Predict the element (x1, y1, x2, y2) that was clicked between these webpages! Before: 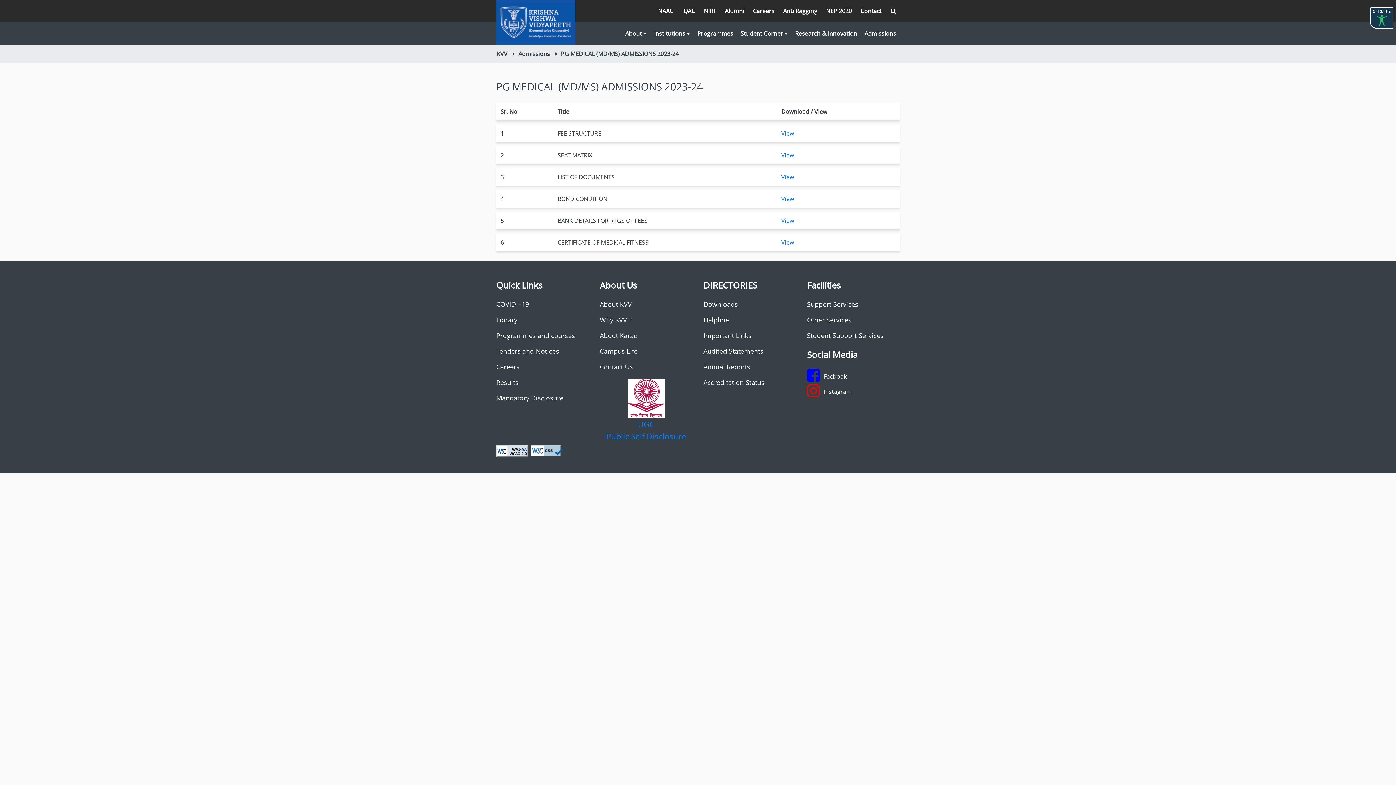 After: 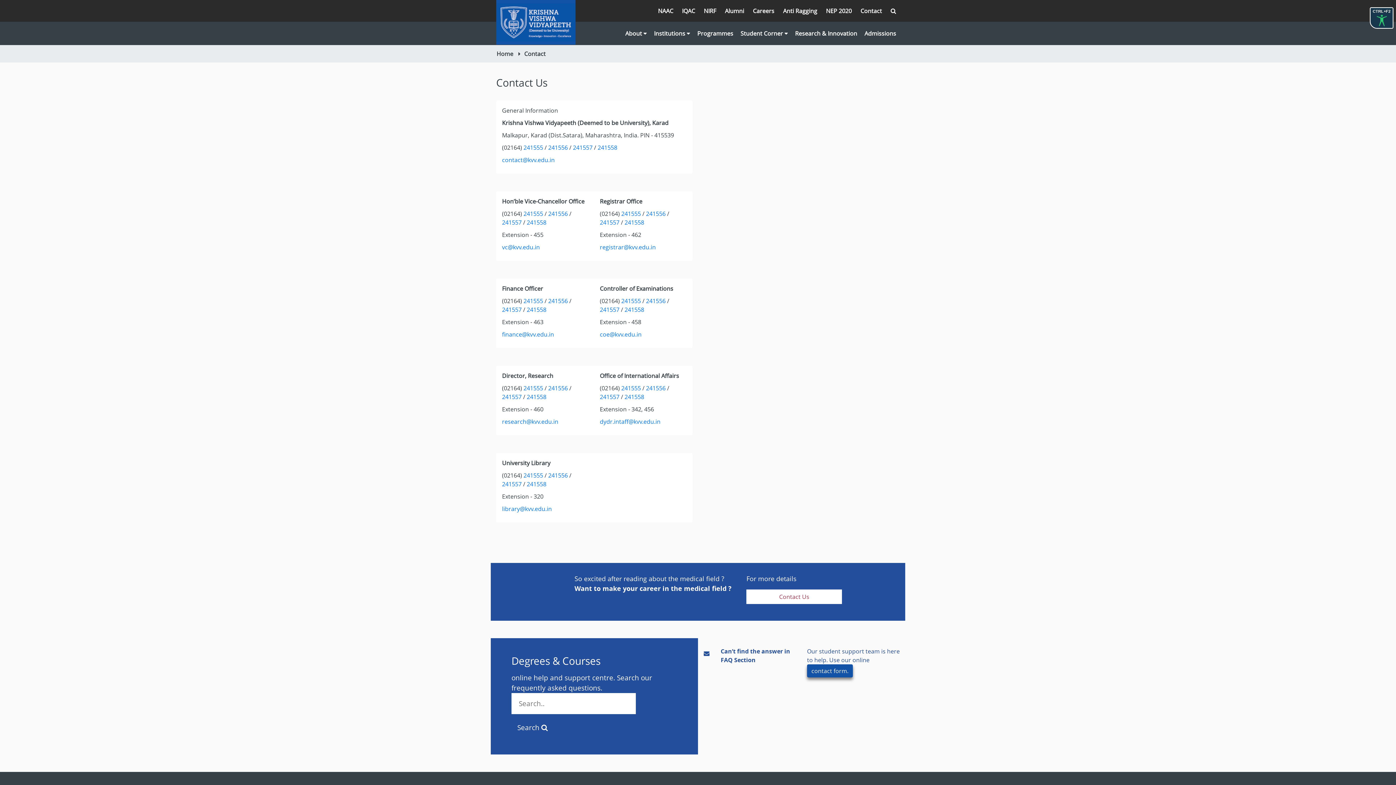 Action: bbox: (860, 6, 882, 14) label: Contact